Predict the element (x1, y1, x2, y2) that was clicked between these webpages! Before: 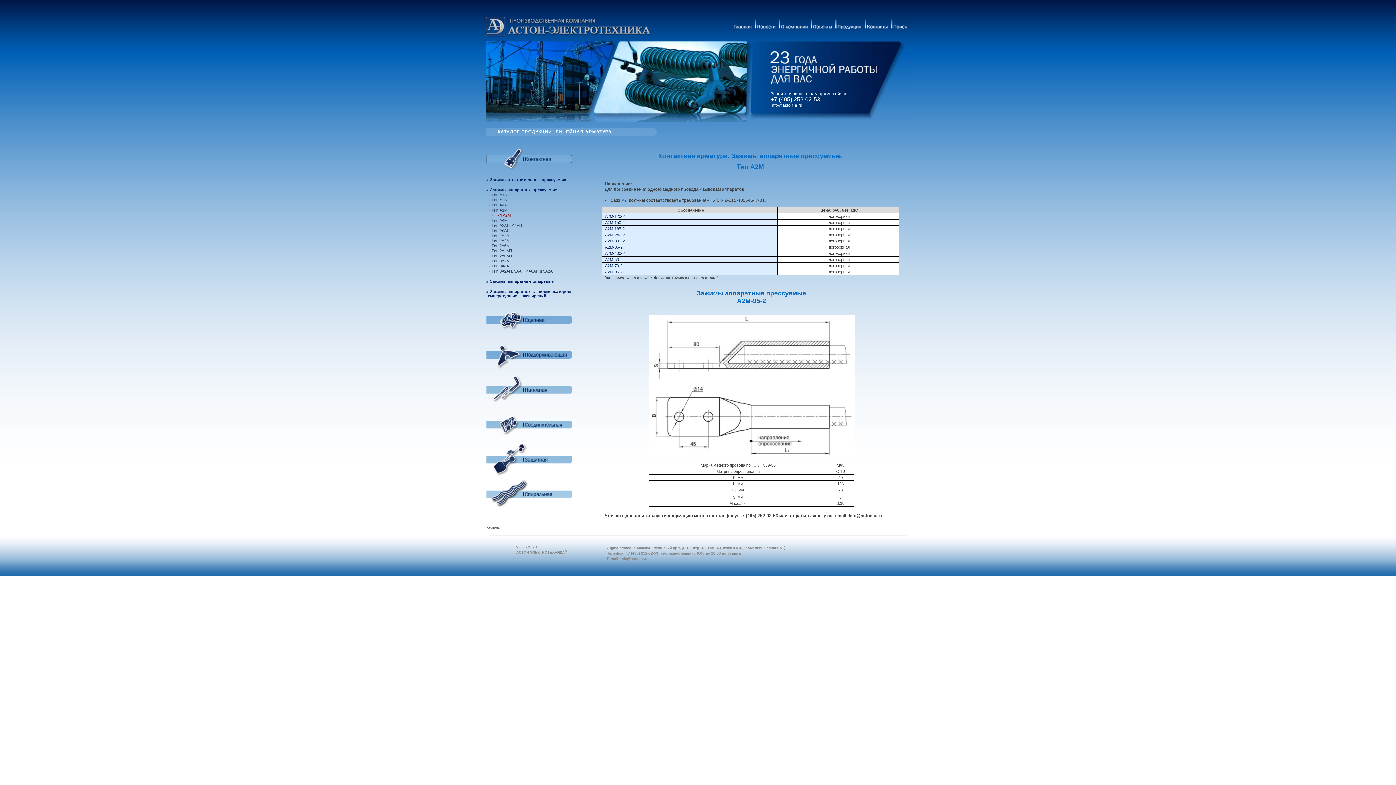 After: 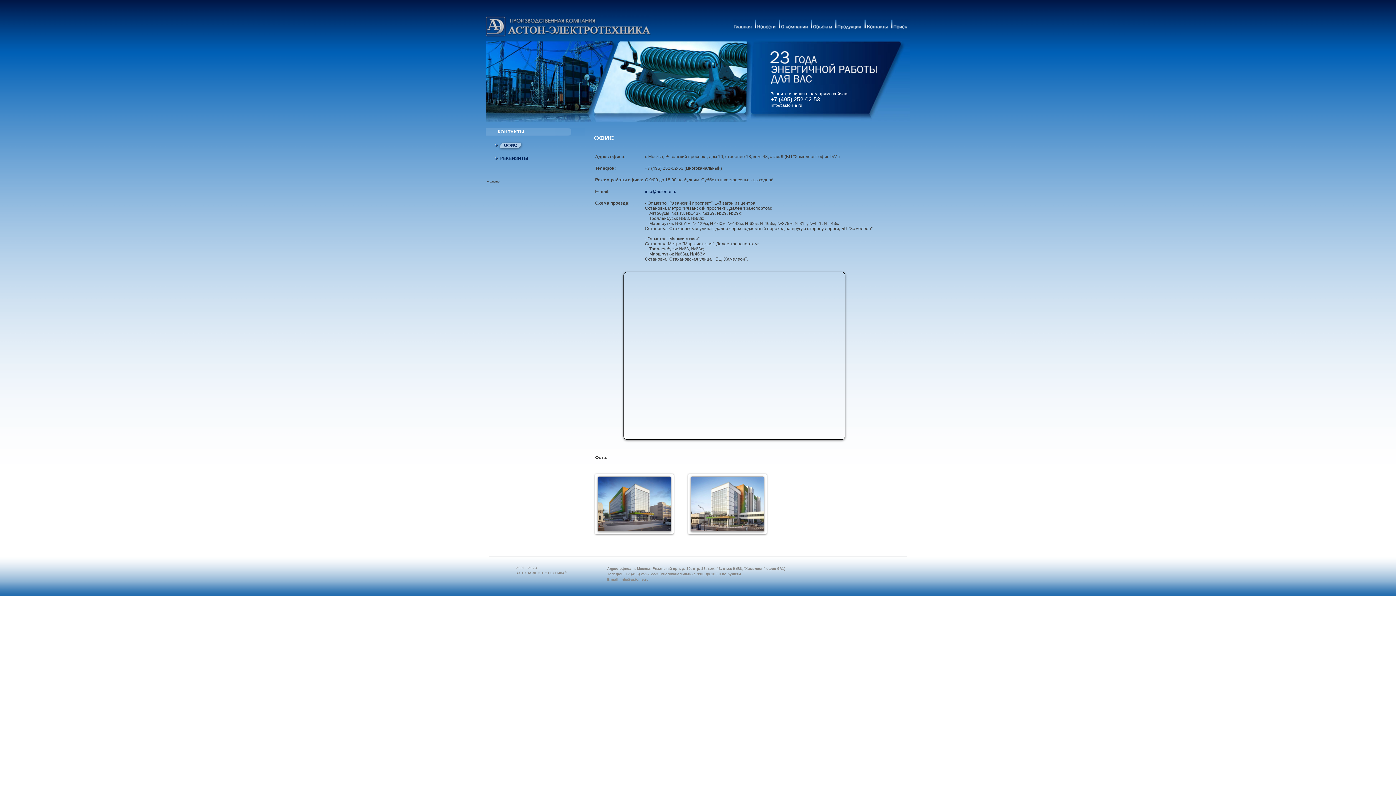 Action: bbox: (864, 26, 891, 31)